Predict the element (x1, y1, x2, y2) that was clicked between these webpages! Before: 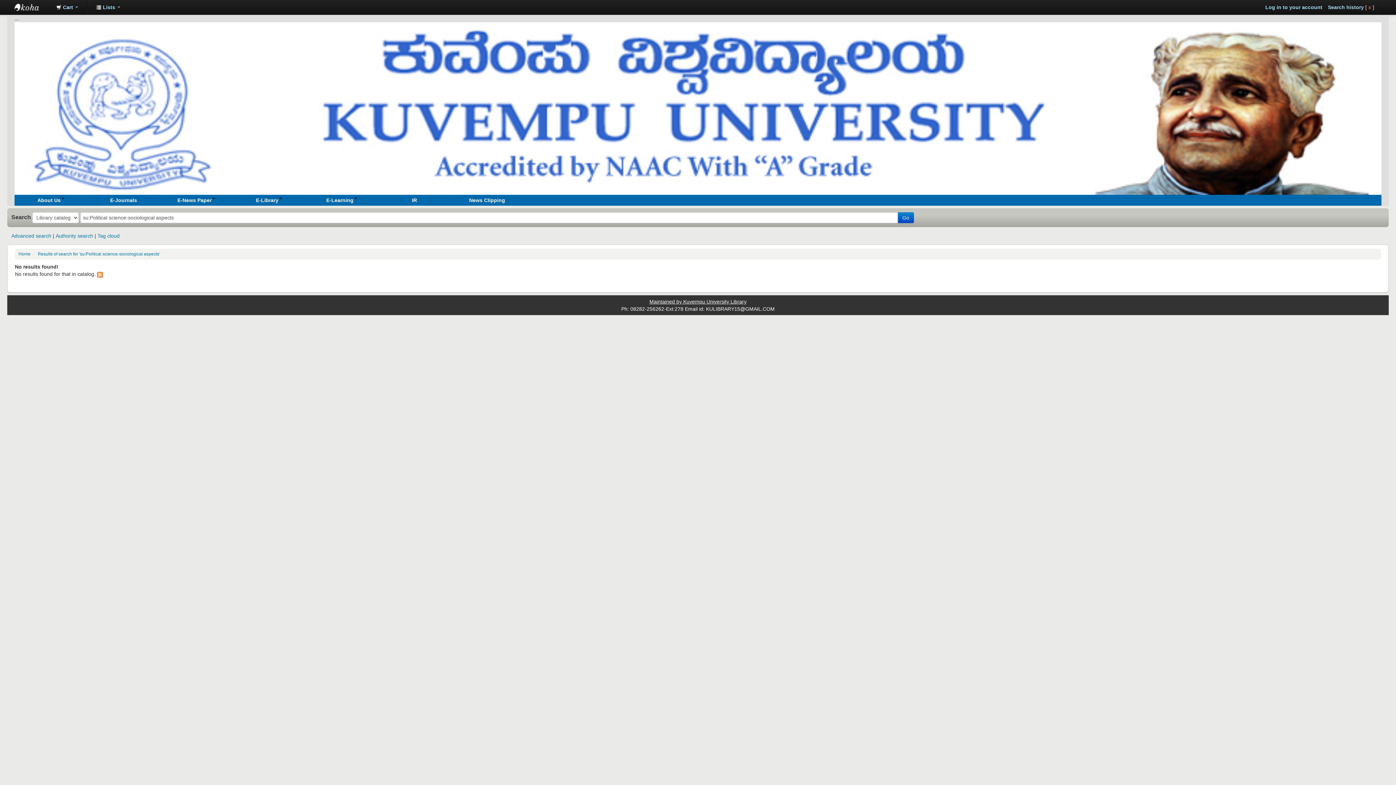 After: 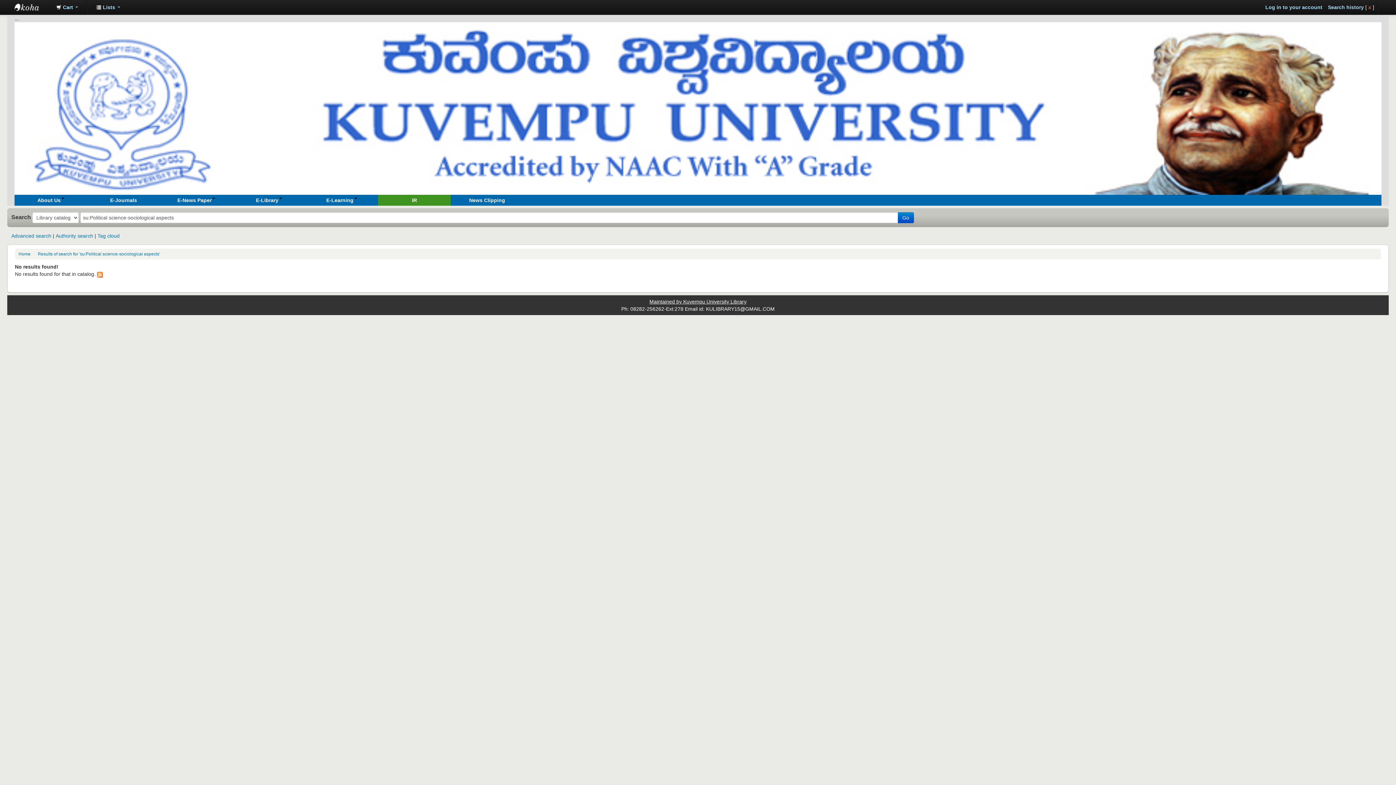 Action: bbox: (378, 194, 450, 205) label: IR